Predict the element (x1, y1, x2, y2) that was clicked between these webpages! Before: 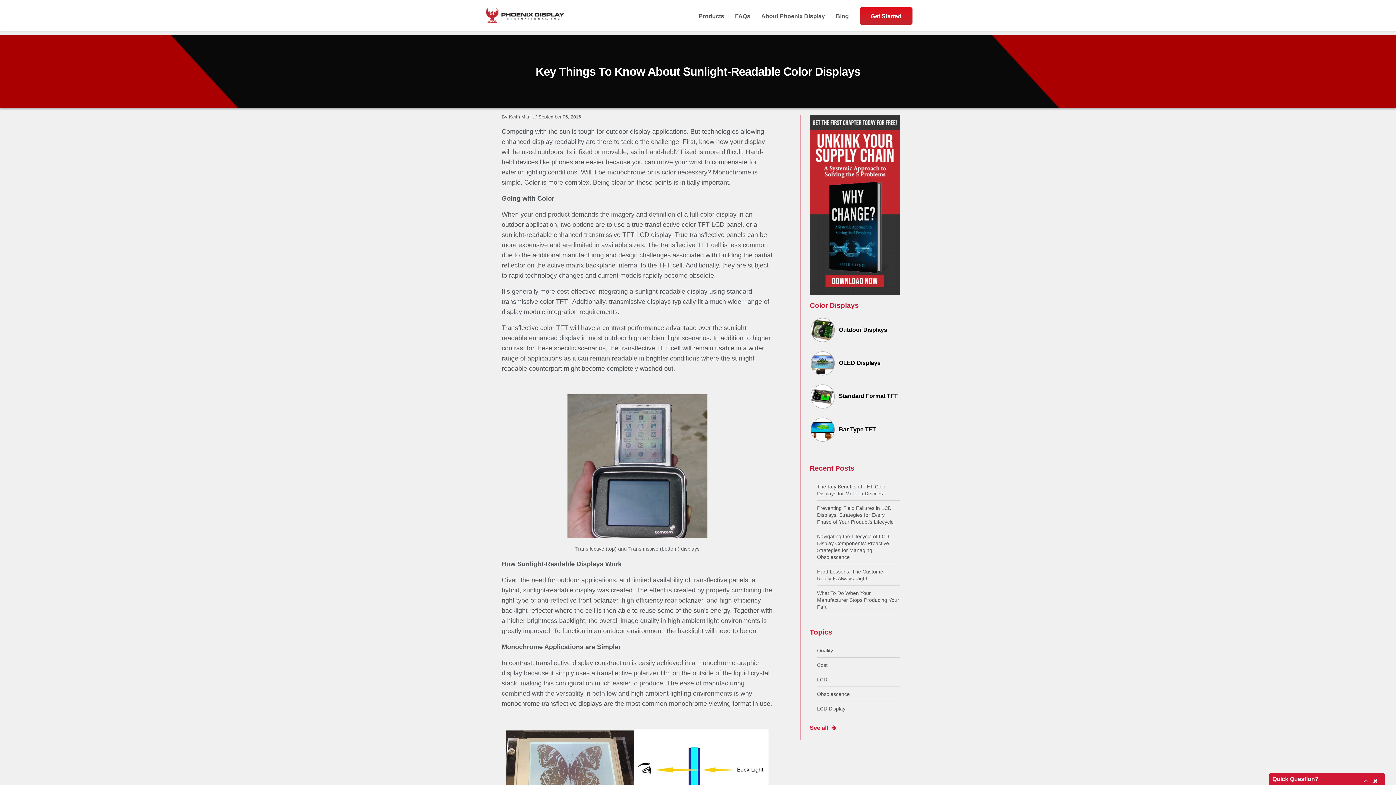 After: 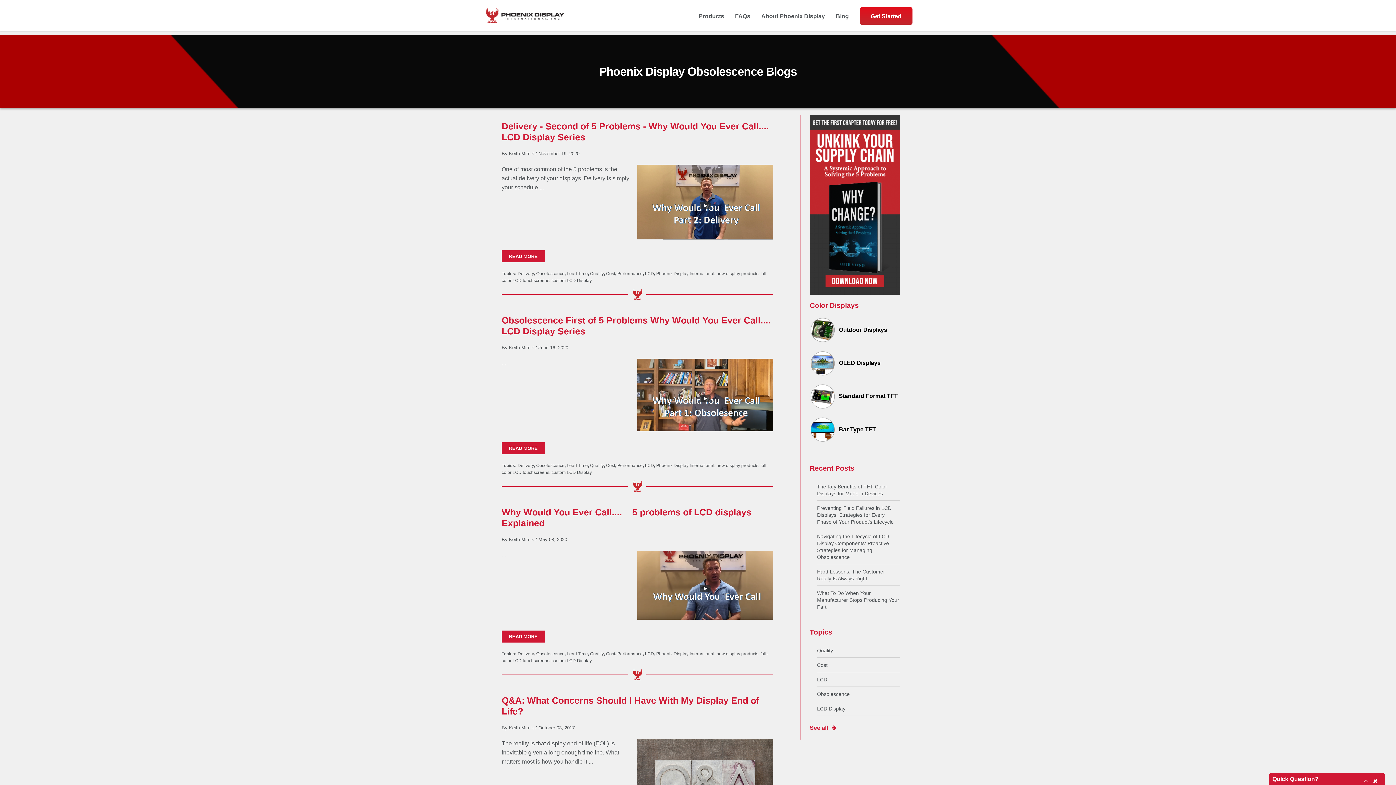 Action: label: Obsolescence bbox: (817, 691, 850, 697)